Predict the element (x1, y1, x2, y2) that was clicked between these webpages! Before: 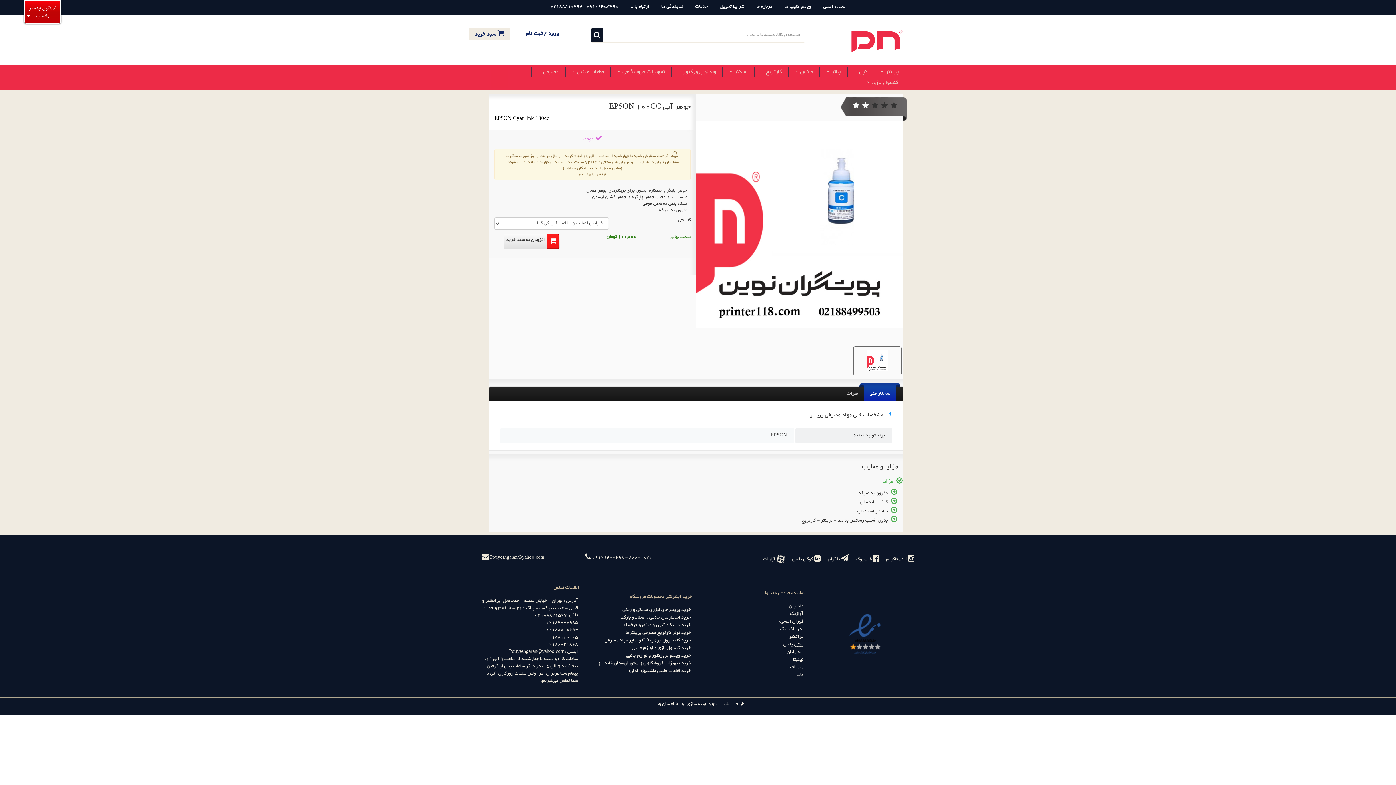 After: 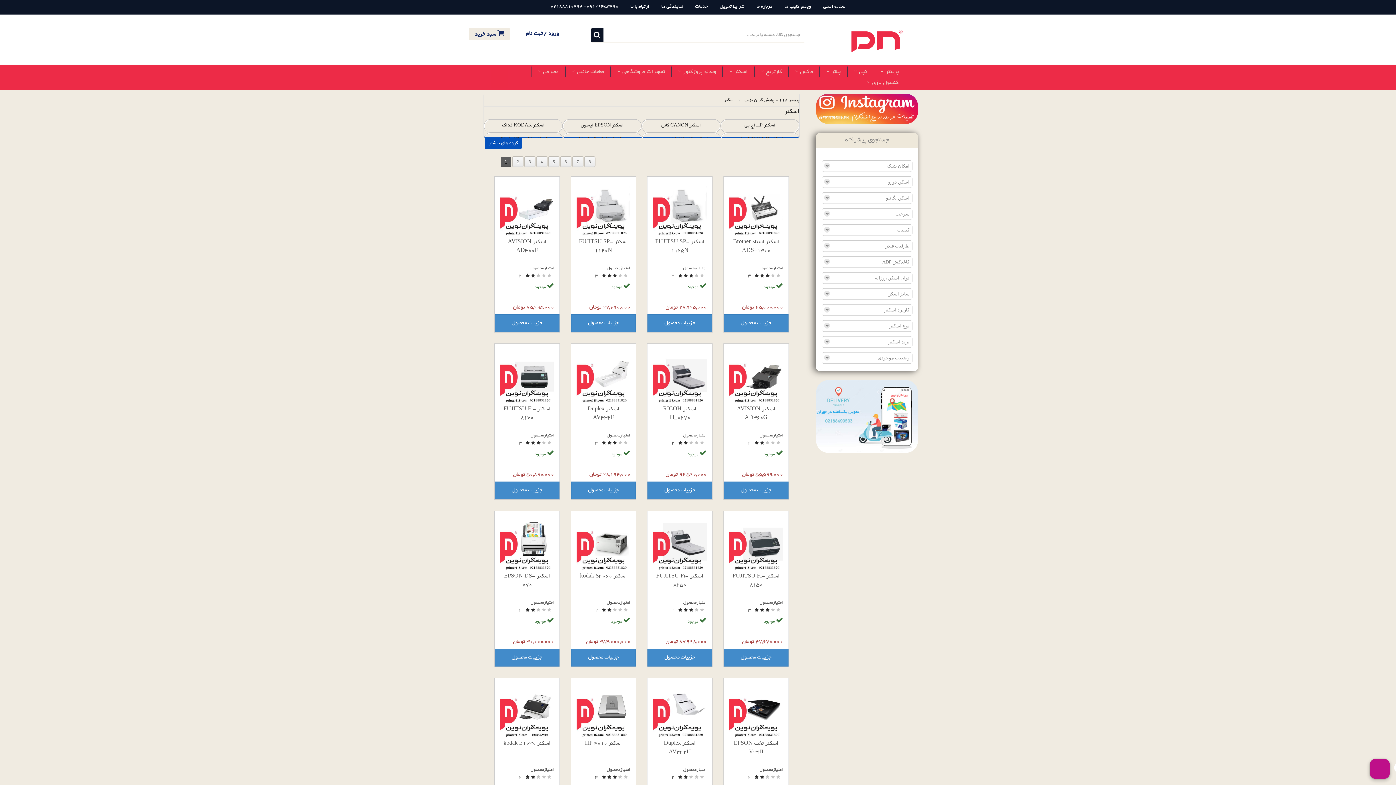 Action: bbox: (621, 615, 690, 620) label: خرید اسکنرهای خانگی ، اسناد و بارکد